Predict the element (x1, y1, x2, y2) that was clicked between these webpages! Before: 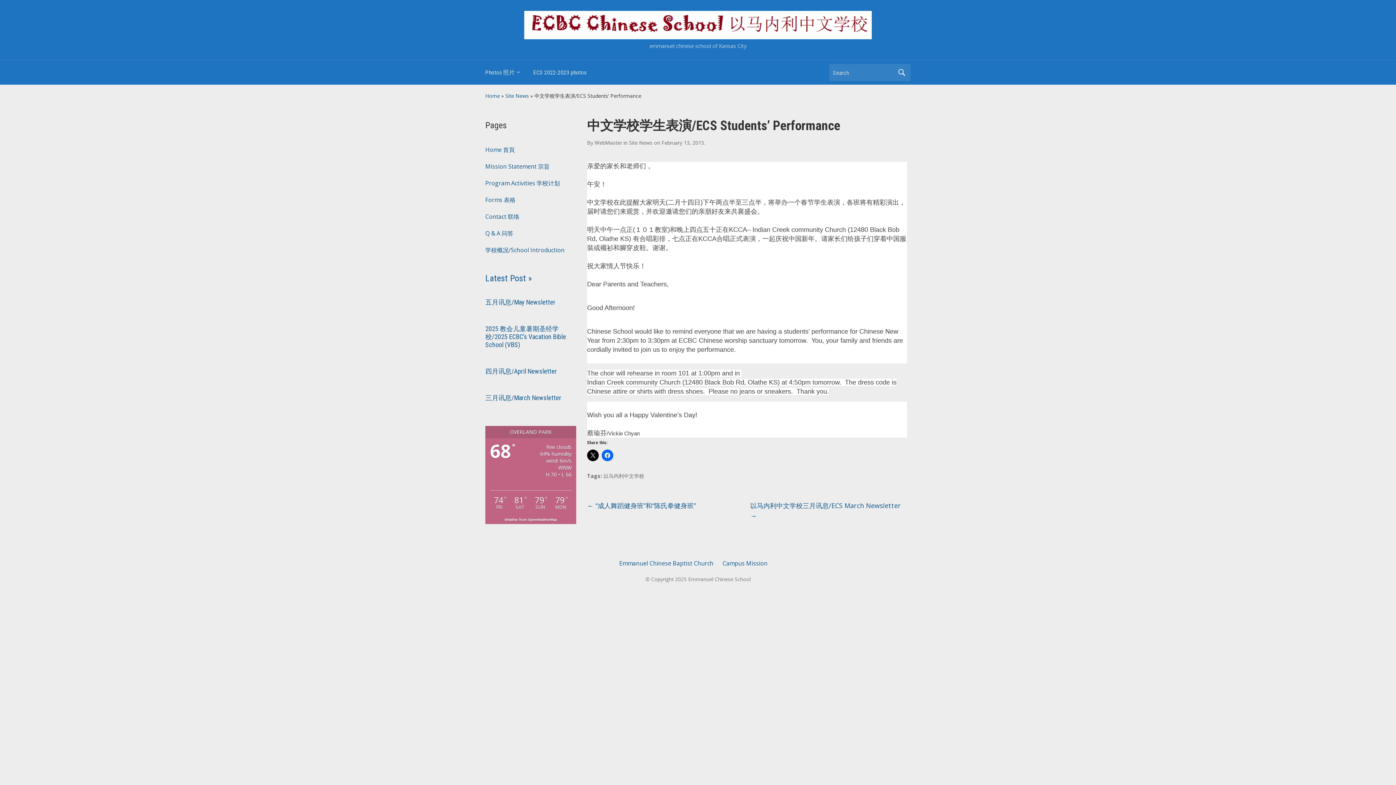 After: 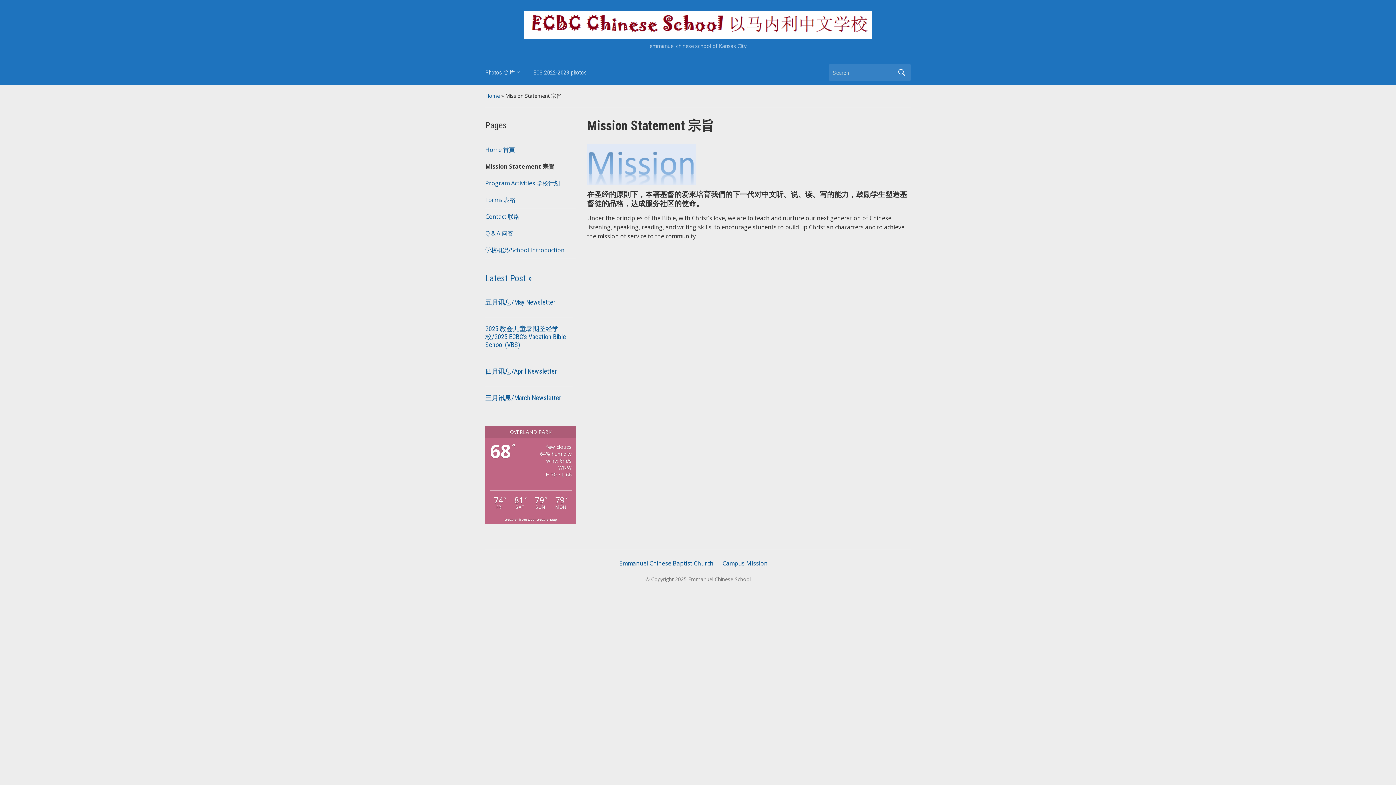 Action: label: Mission Statement 宗旨 bbox: (485, 162, 549, 170)